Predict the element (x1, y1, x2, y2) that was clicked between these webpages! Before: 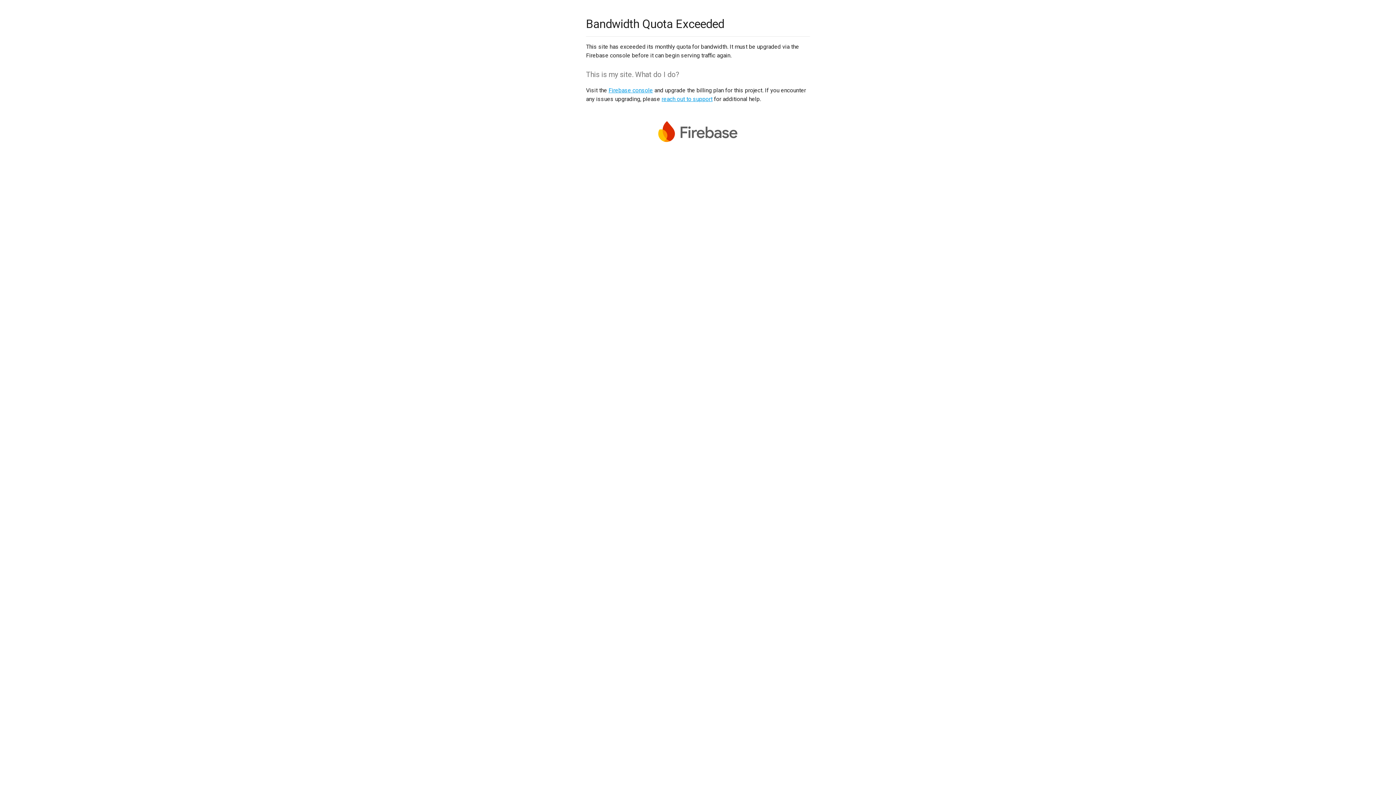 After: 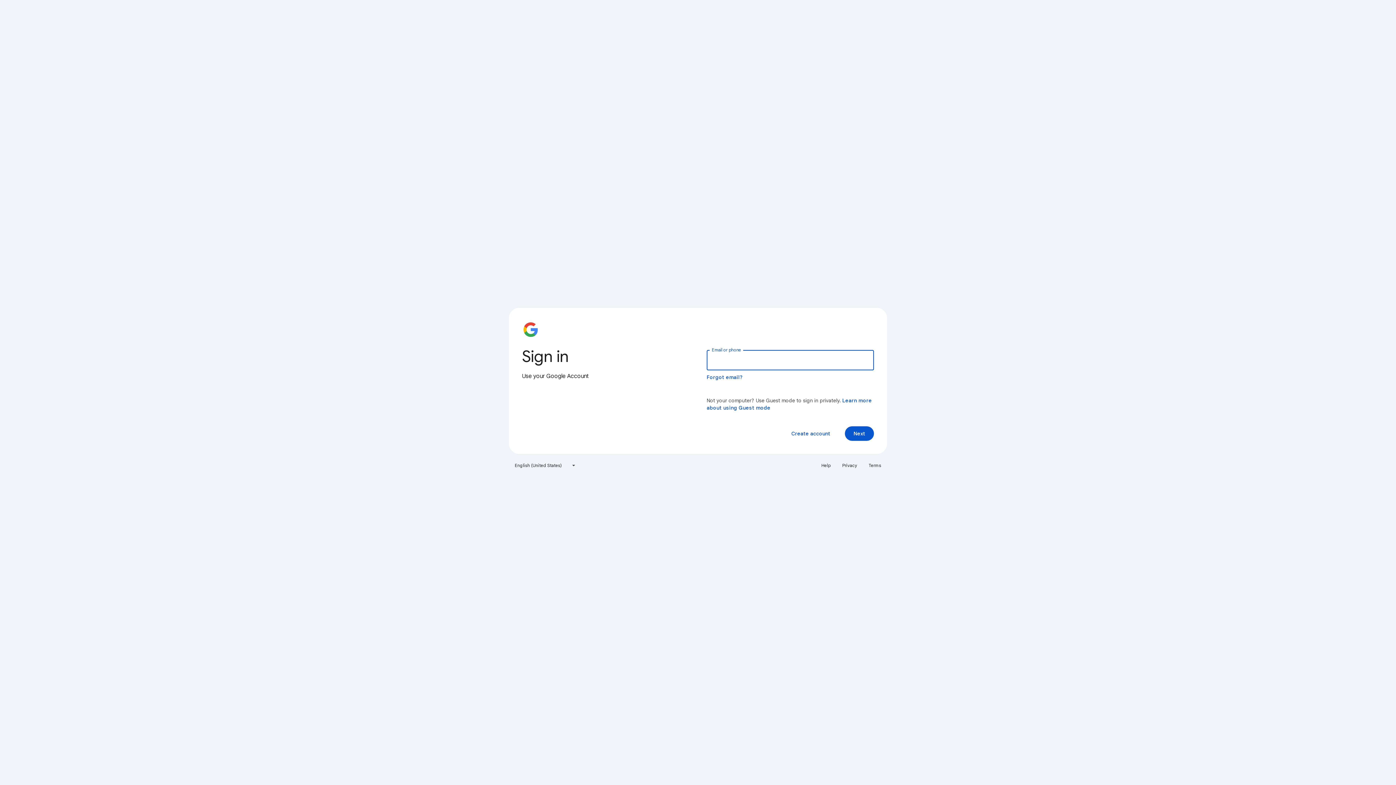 Action: bbox: (608, 86, 653, 93) label: Firebase console